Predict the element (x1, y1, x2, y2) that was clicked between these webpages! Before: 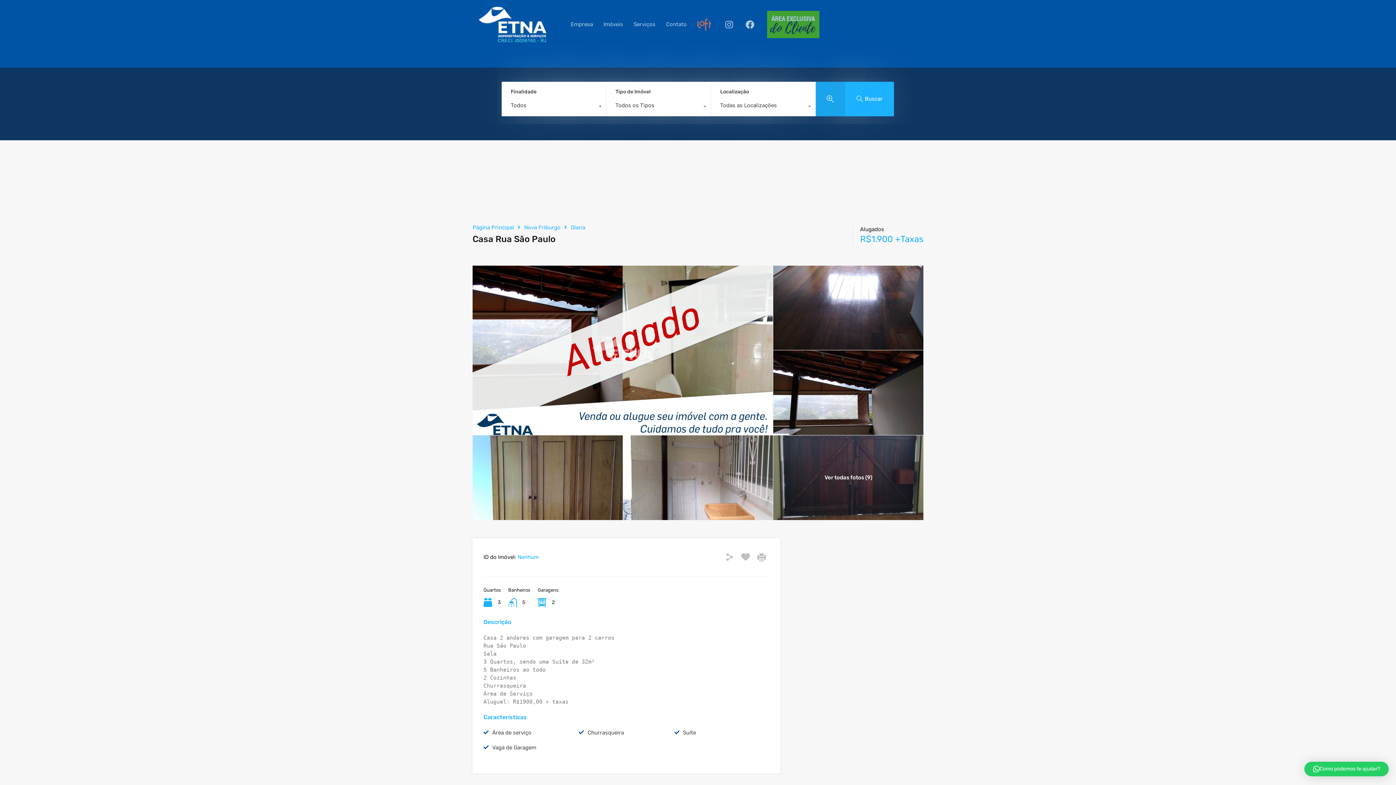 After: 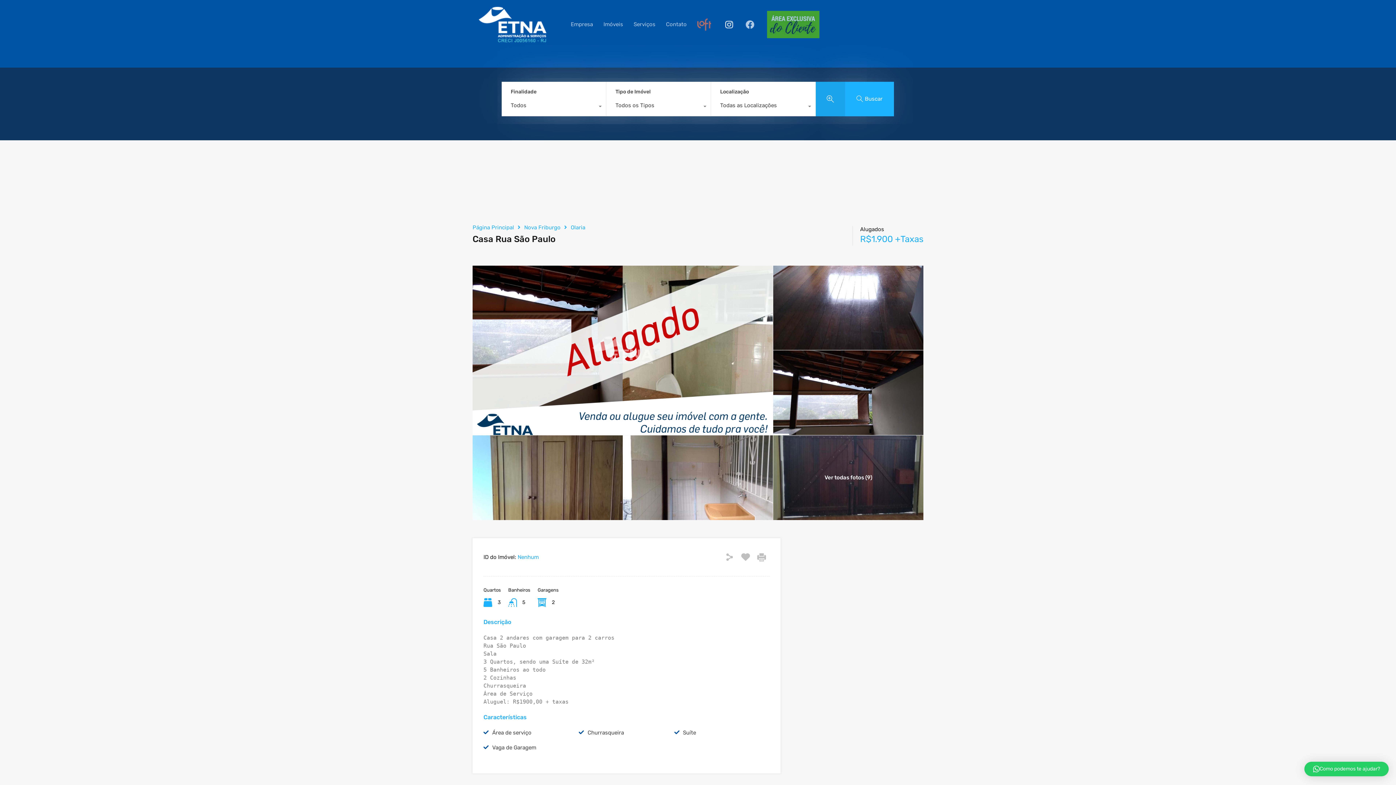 Action: bbox: (725, 15, 735, 33)